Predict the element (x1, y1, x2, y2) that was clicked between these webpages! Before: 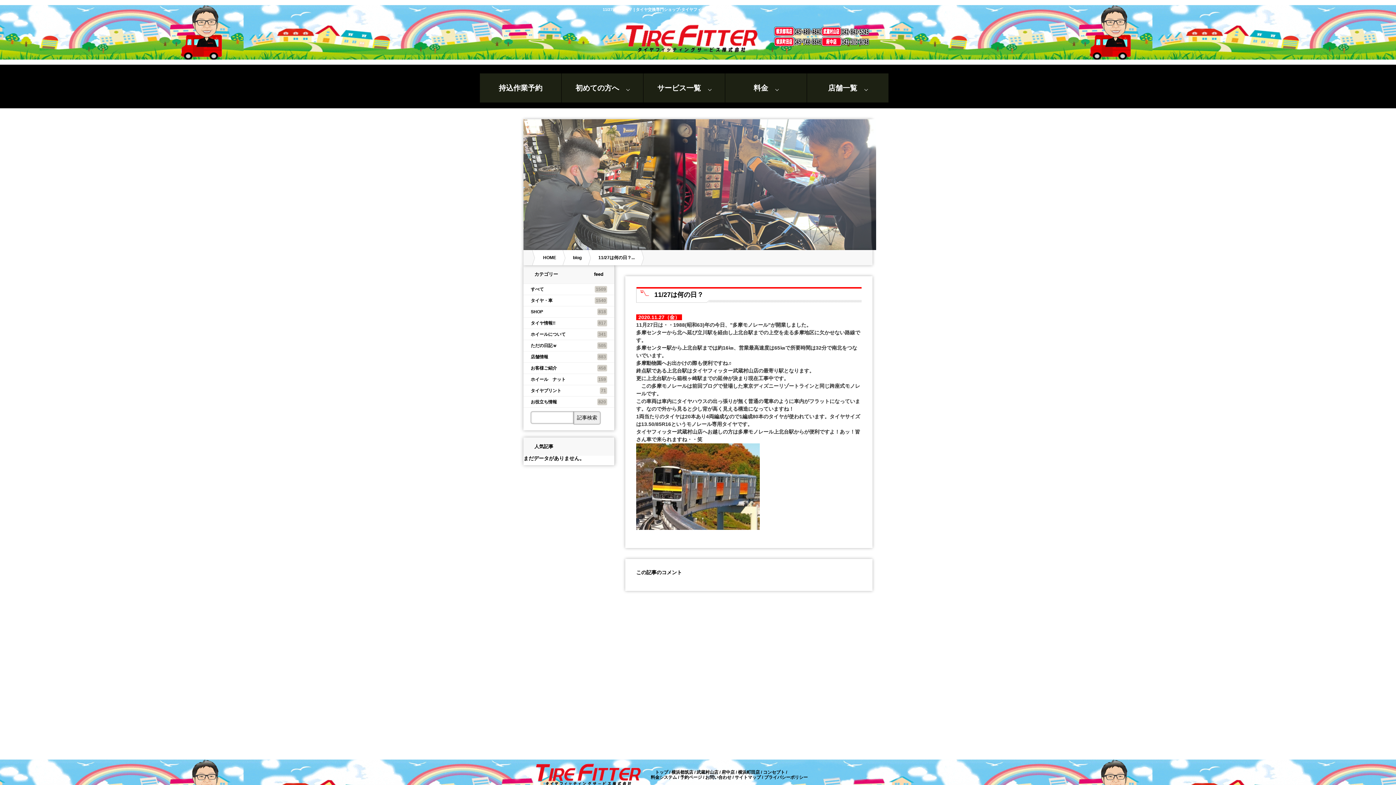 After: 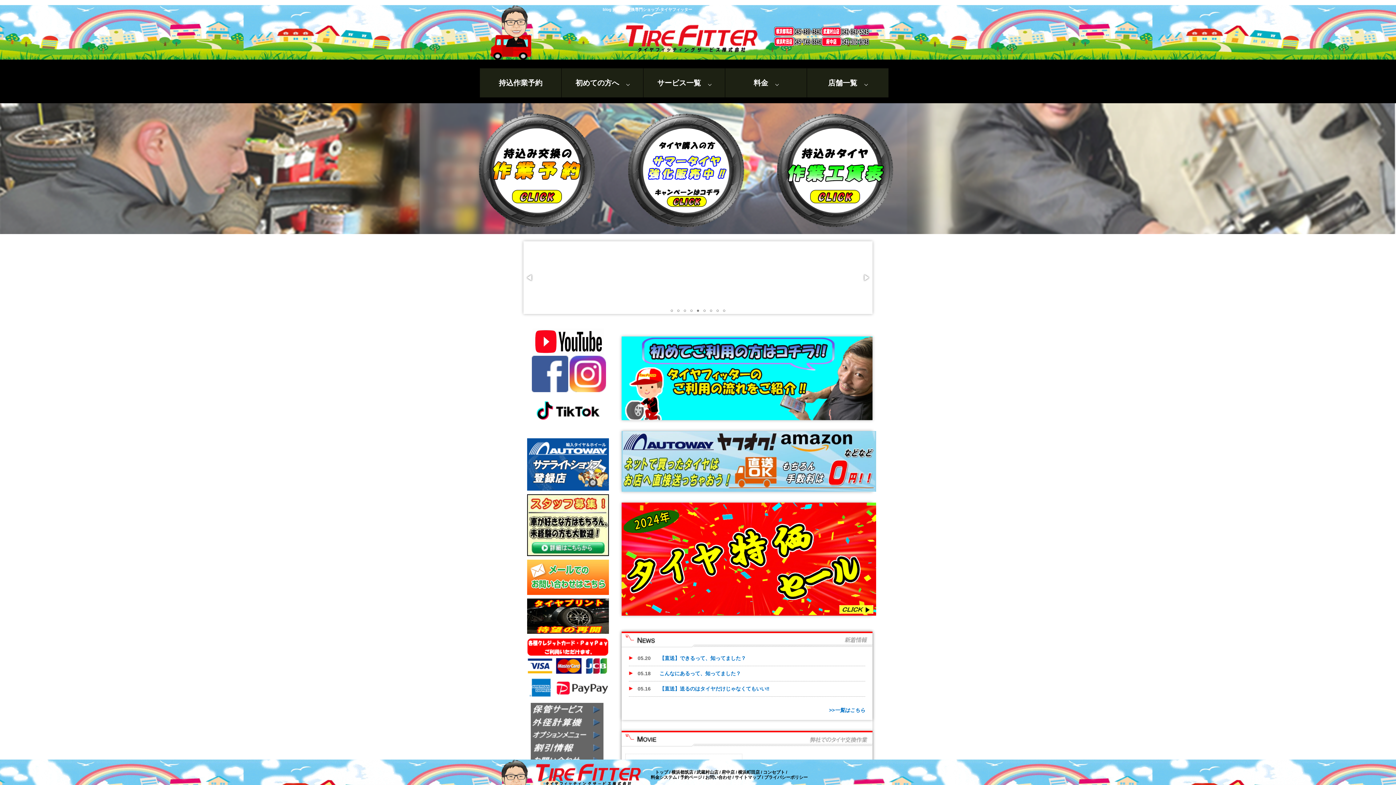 Action: label: blog bbox: (565, 250, 591, 265)